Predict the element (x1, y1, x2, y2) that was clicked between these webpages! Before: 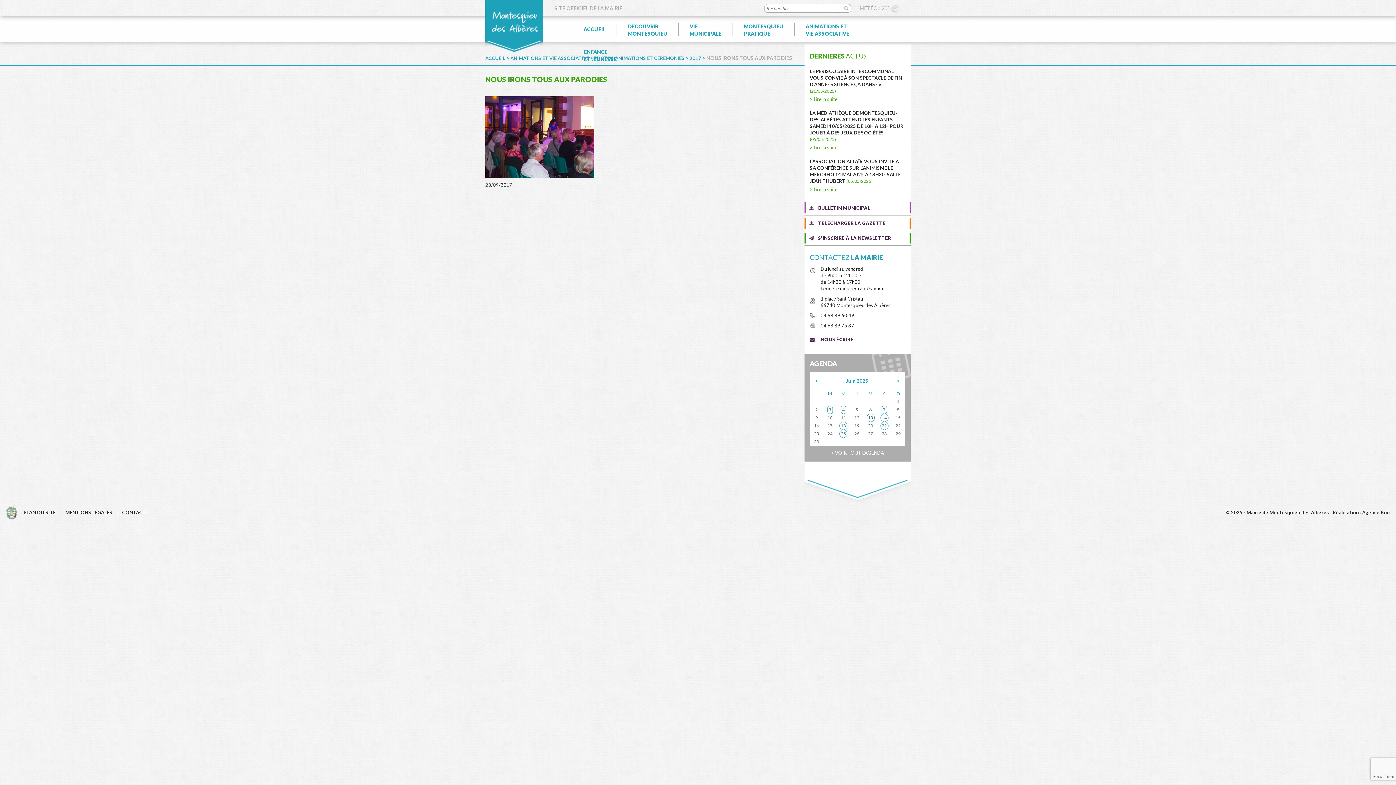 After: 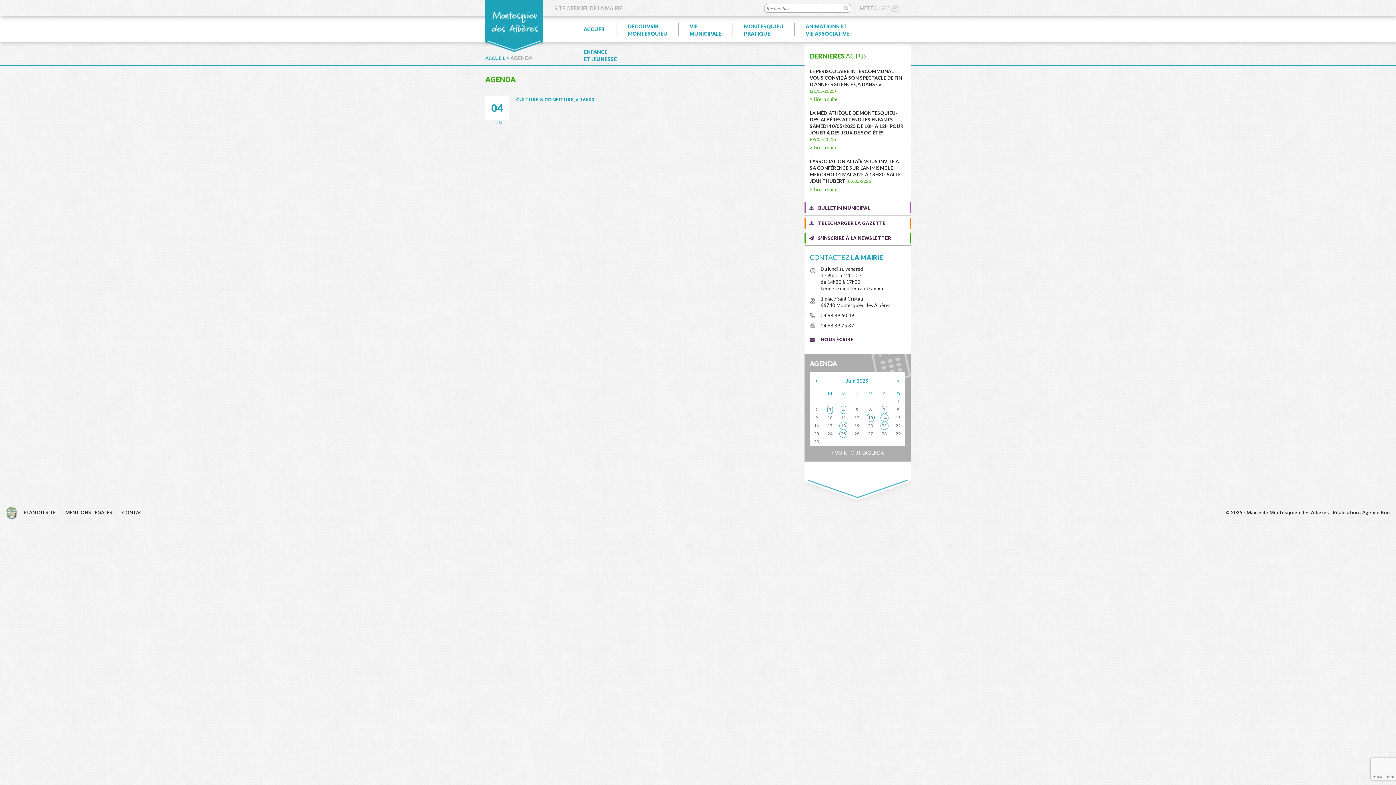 Action: bbox: (840, 405, 846, 414) label: 4